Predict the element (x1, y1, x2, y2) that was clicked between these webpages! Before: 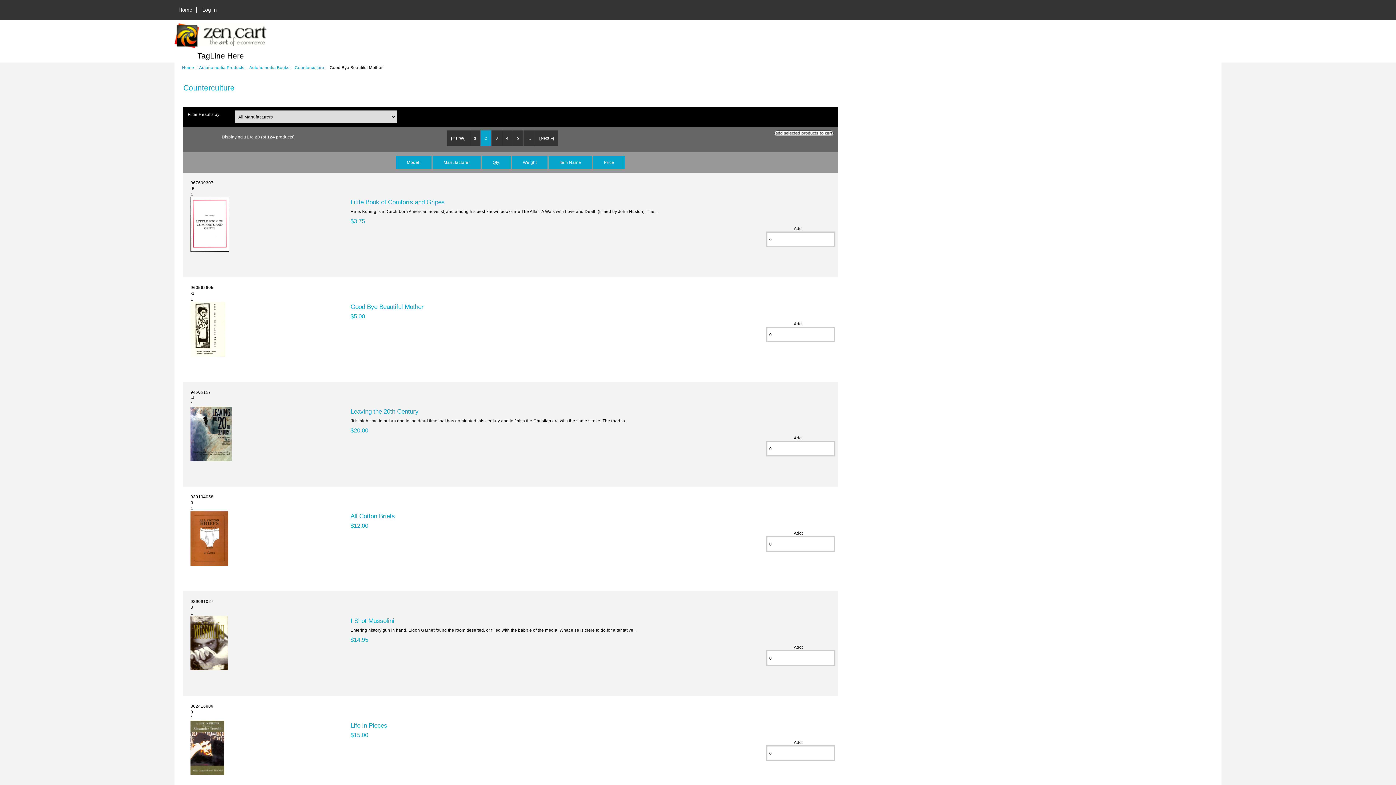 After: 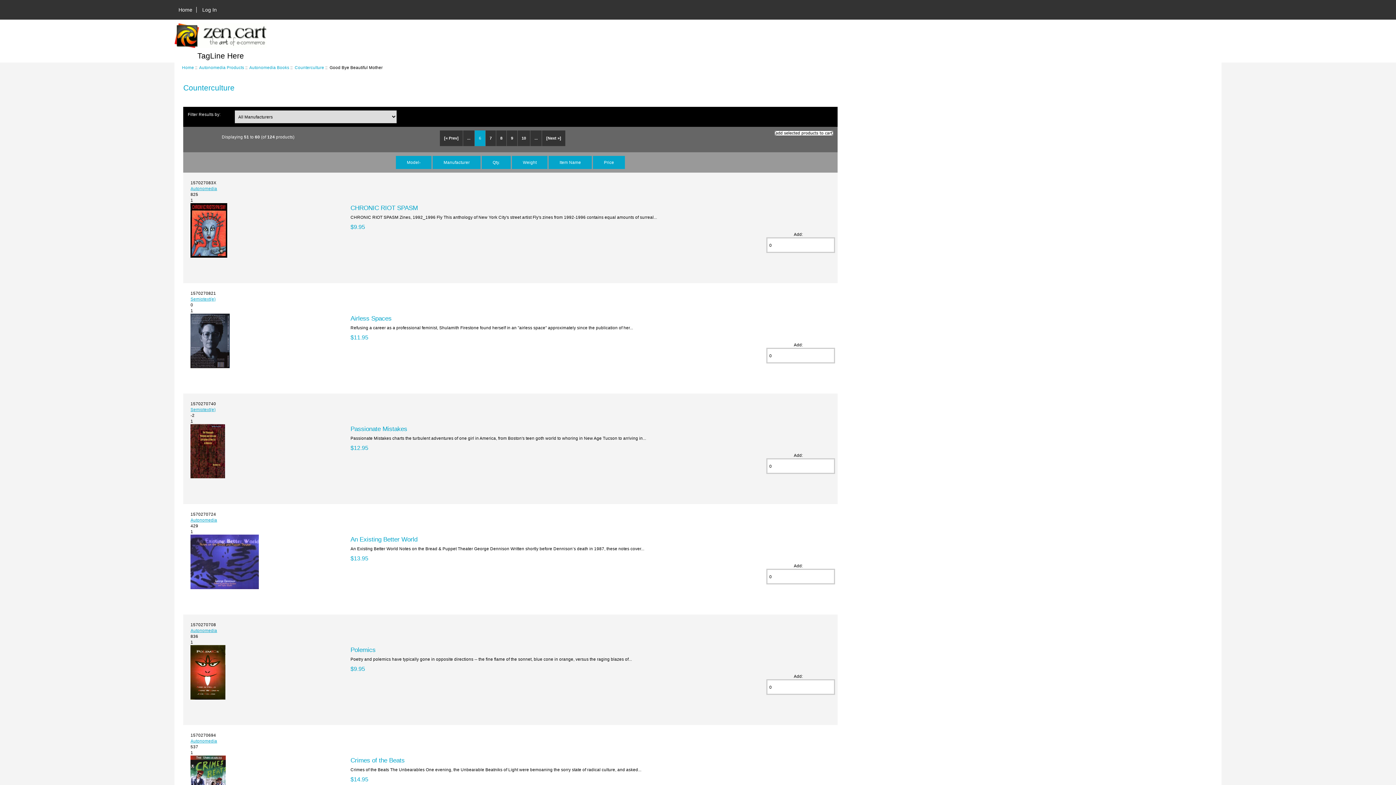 Action: label: ... bbox: (523, 130, 535, 146)